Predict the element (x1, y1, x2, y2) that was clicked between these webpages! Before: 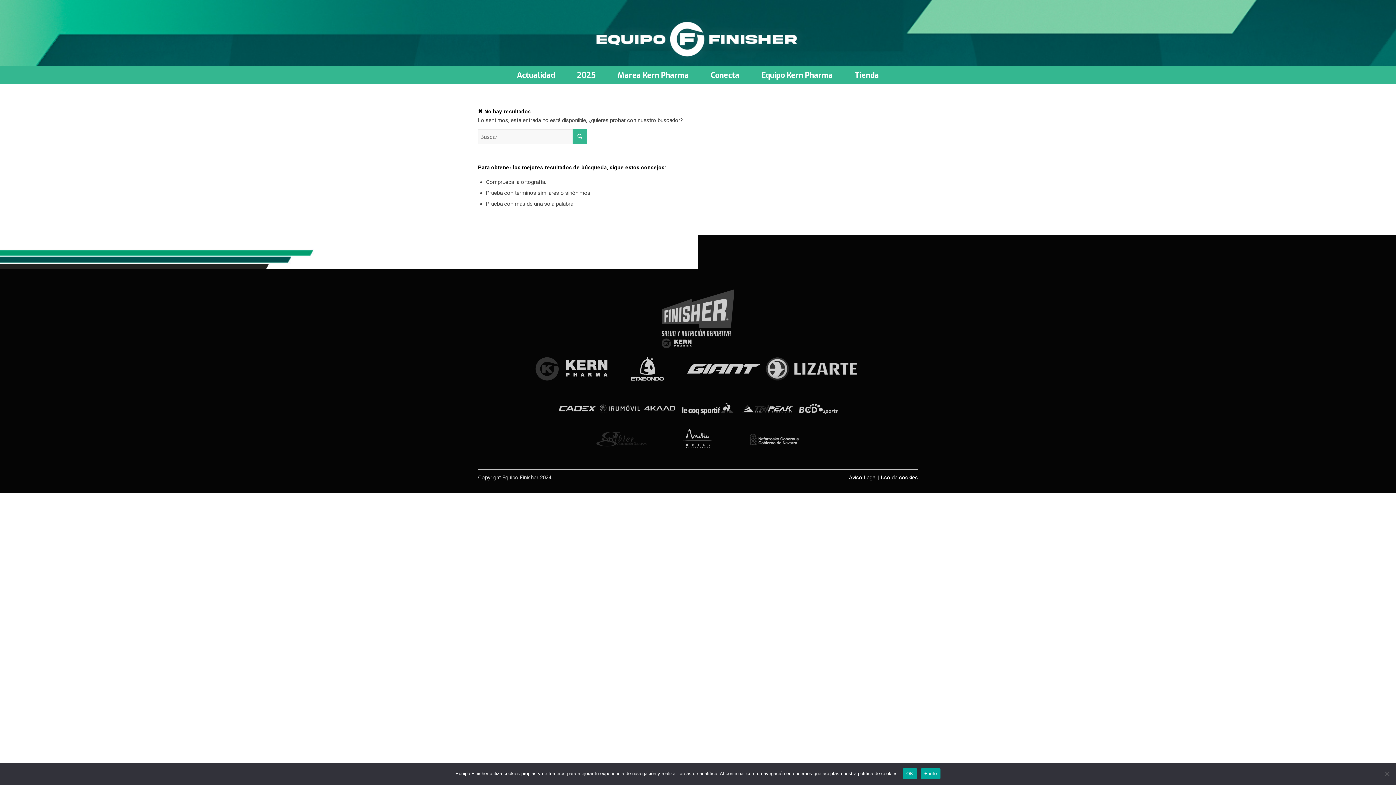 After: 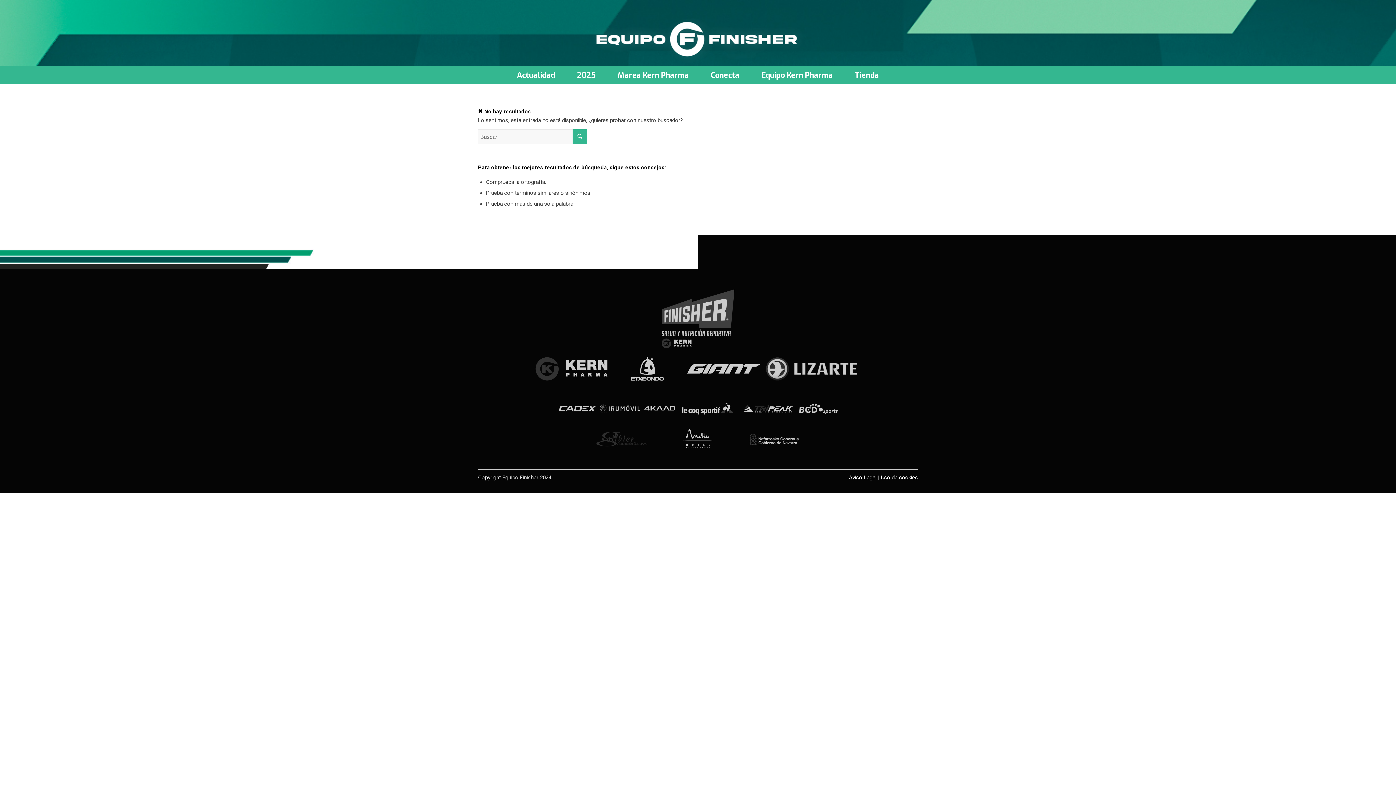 Action: label: OK bbox: (902, 768, 917, 779)